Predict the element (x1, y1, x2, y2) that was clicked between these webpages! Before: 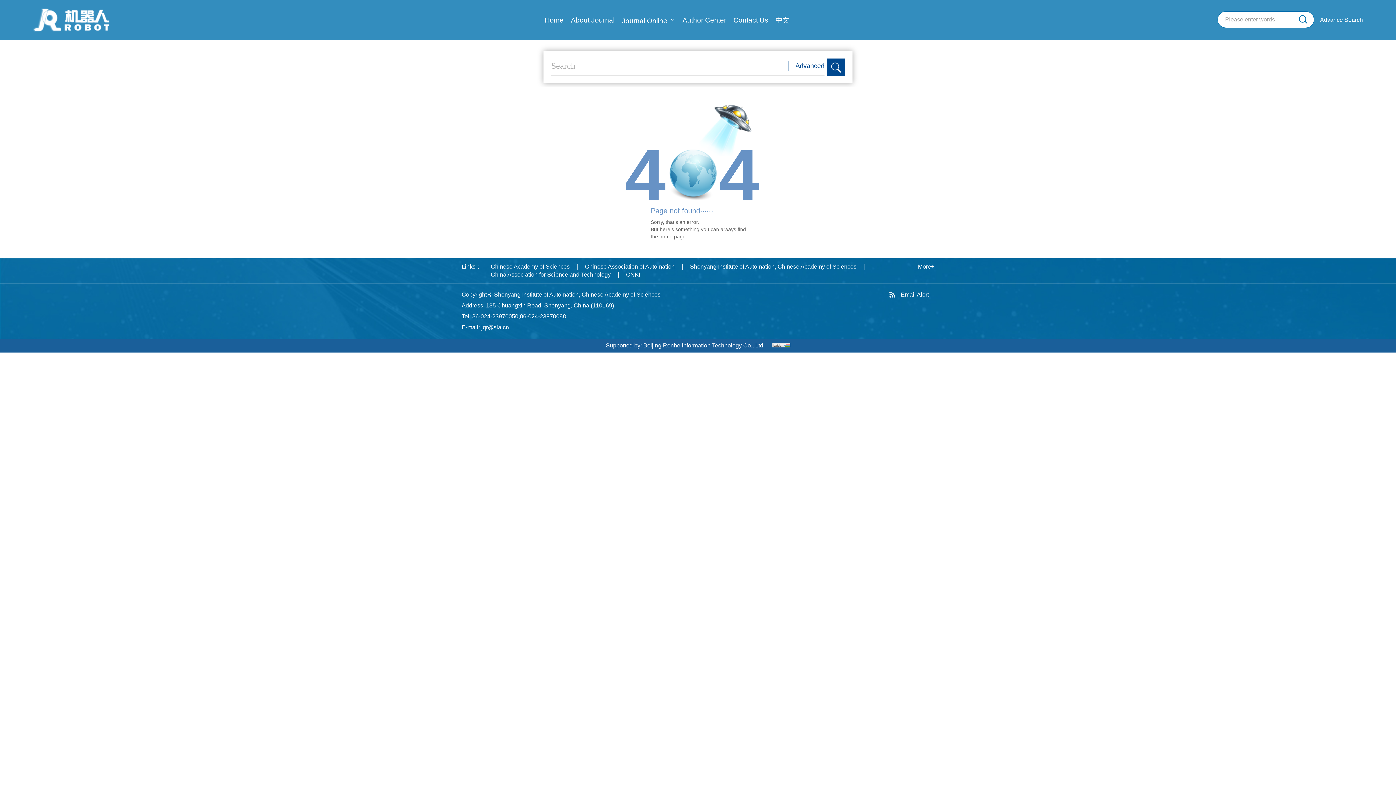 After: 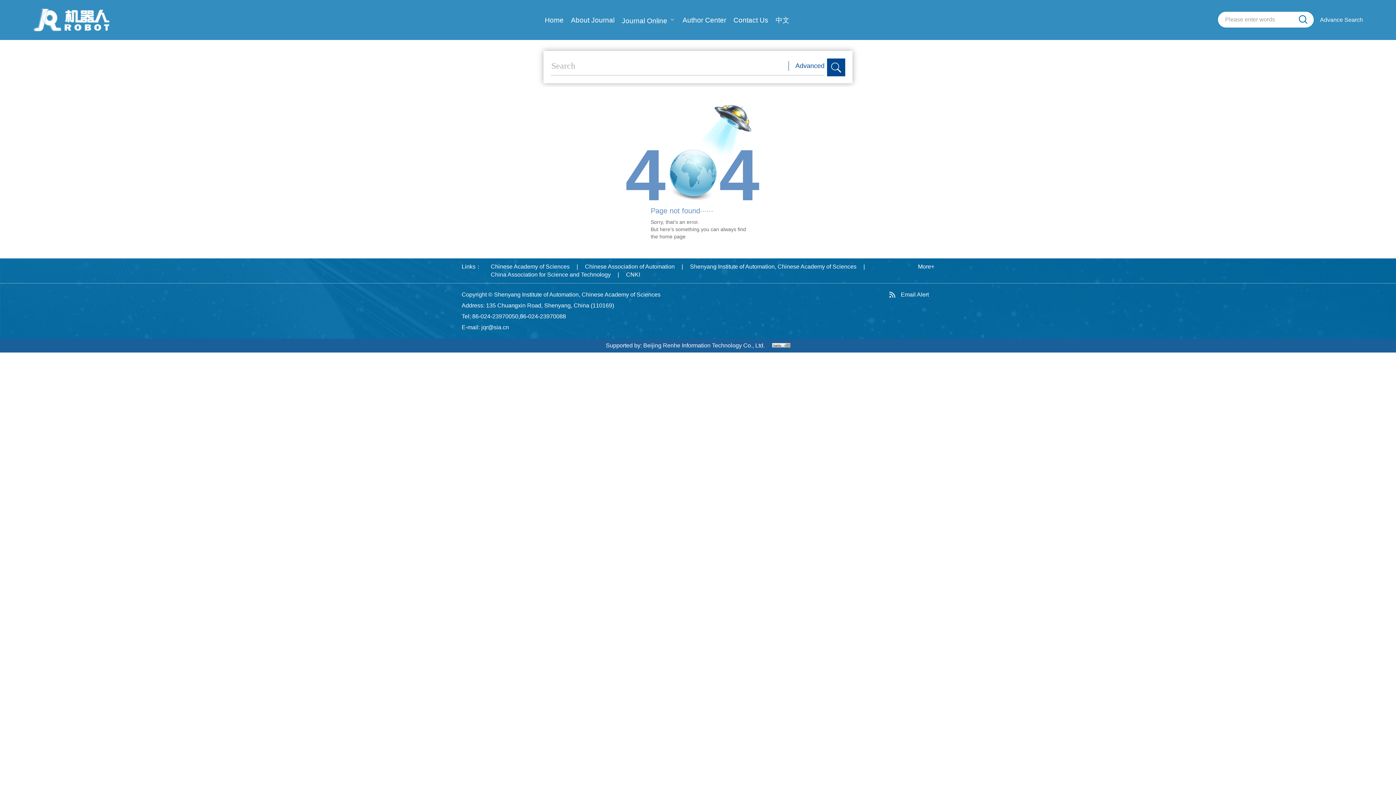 Action: bbox: (626, 271, 640, 277) label: CNKI